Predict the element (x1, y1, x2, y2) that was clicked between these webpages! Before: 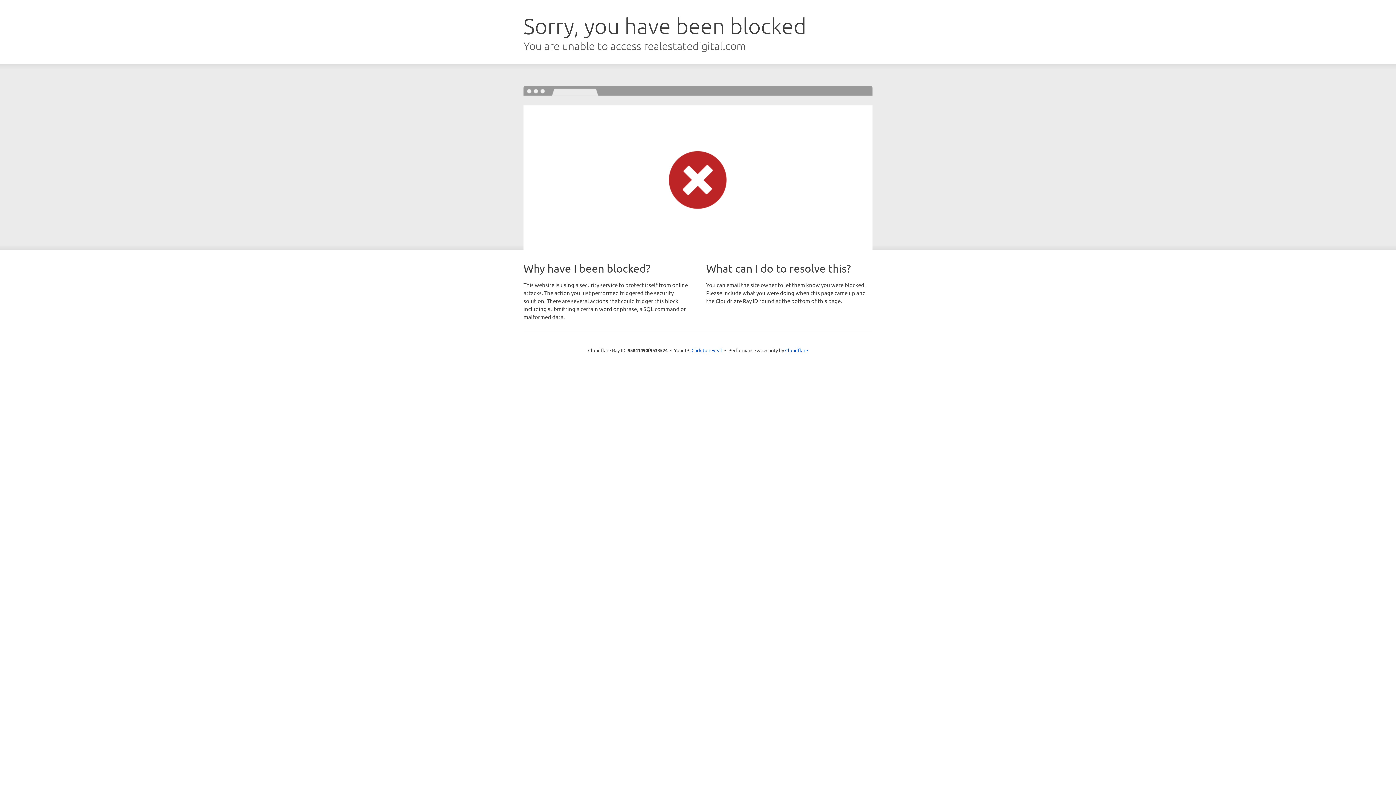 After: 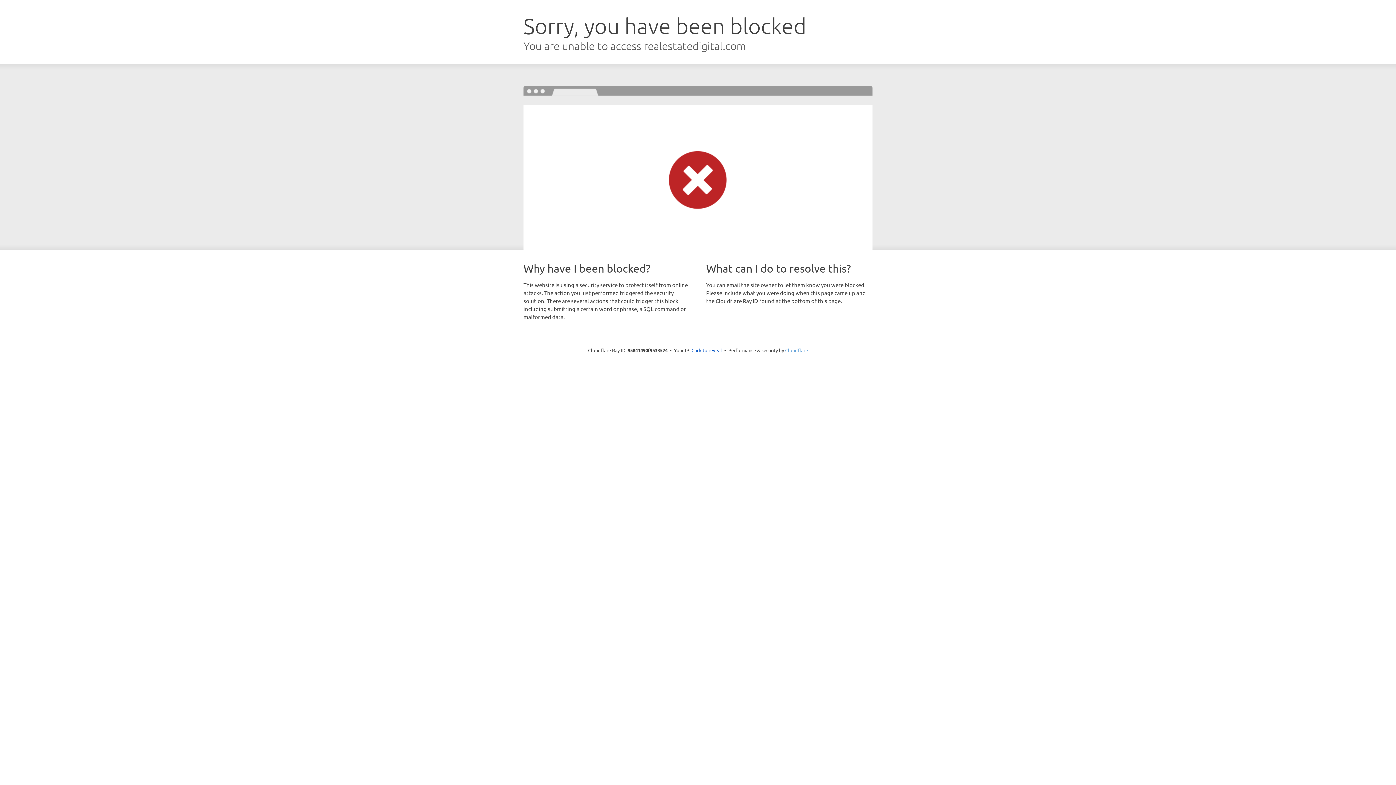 Action: label: Cloudflare bbox: (785, 347, 808, 353)